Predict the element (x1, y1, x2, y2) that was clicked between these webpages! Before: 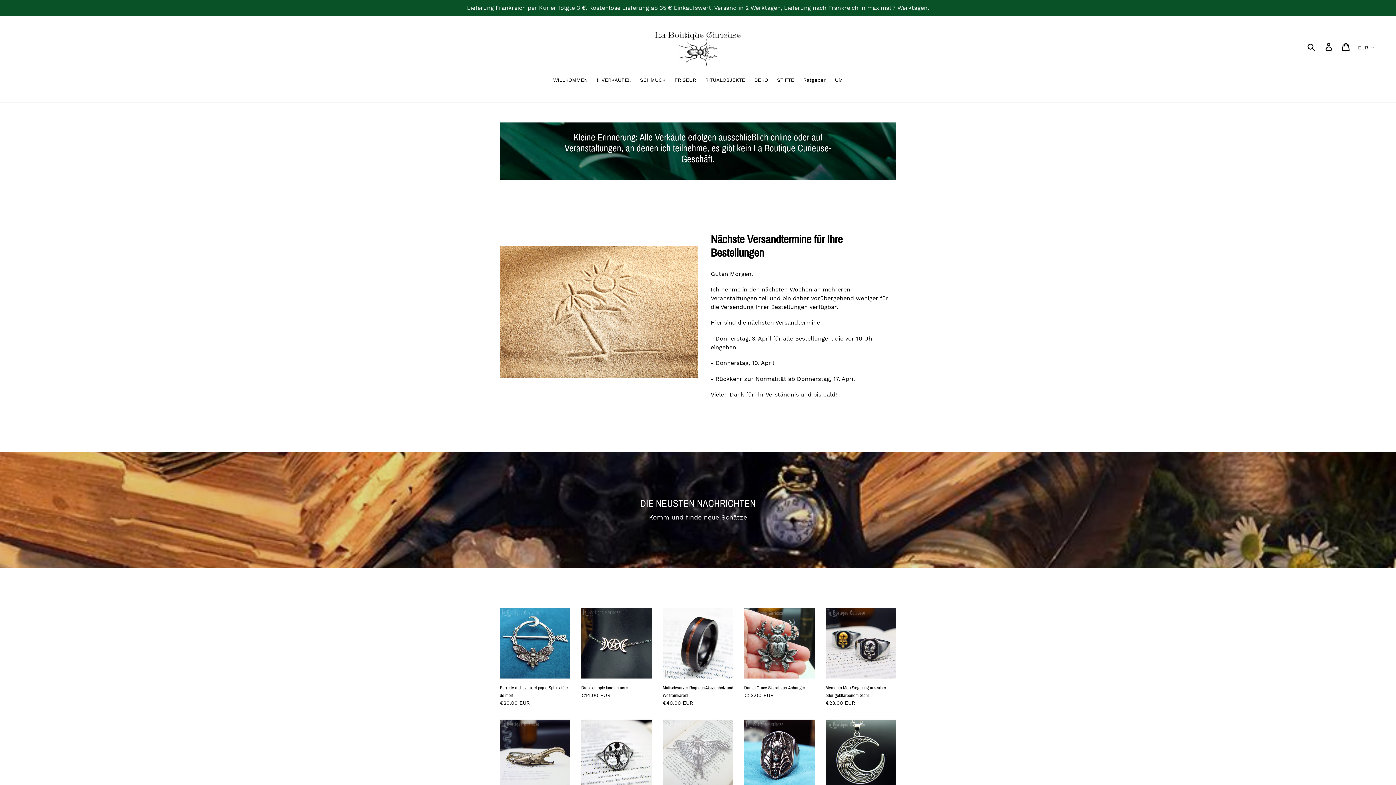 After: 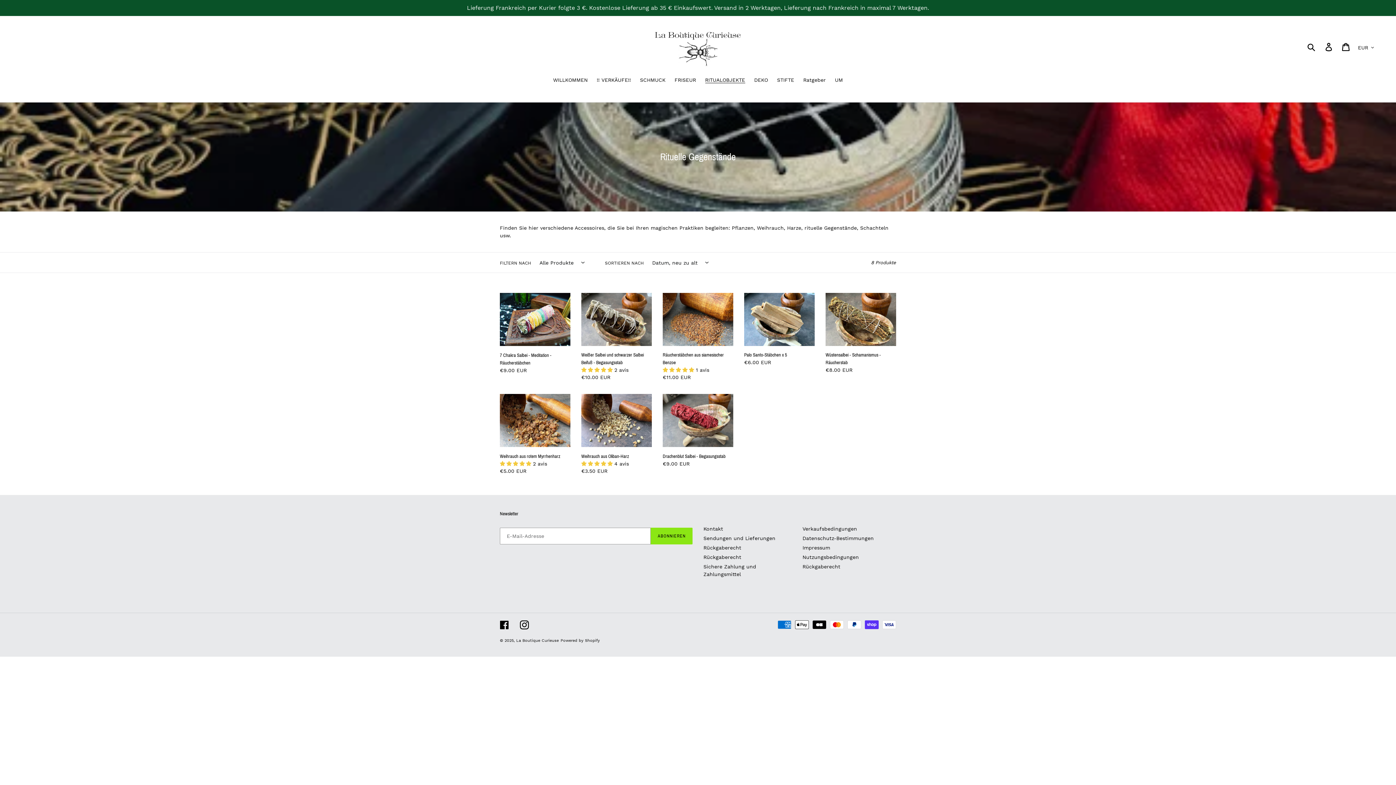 Action: label: RITUALOBJEKTE bbox: (701, 76, 748, 85)